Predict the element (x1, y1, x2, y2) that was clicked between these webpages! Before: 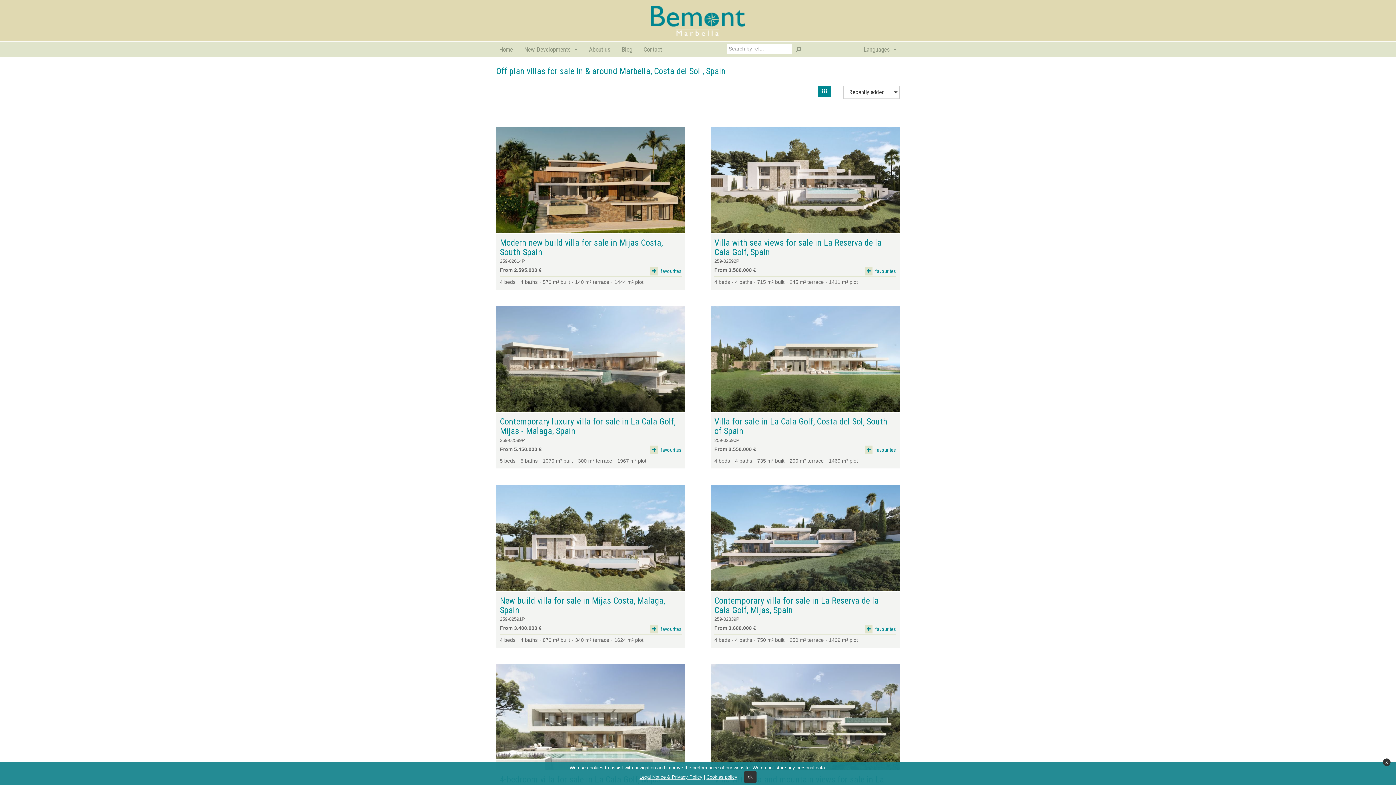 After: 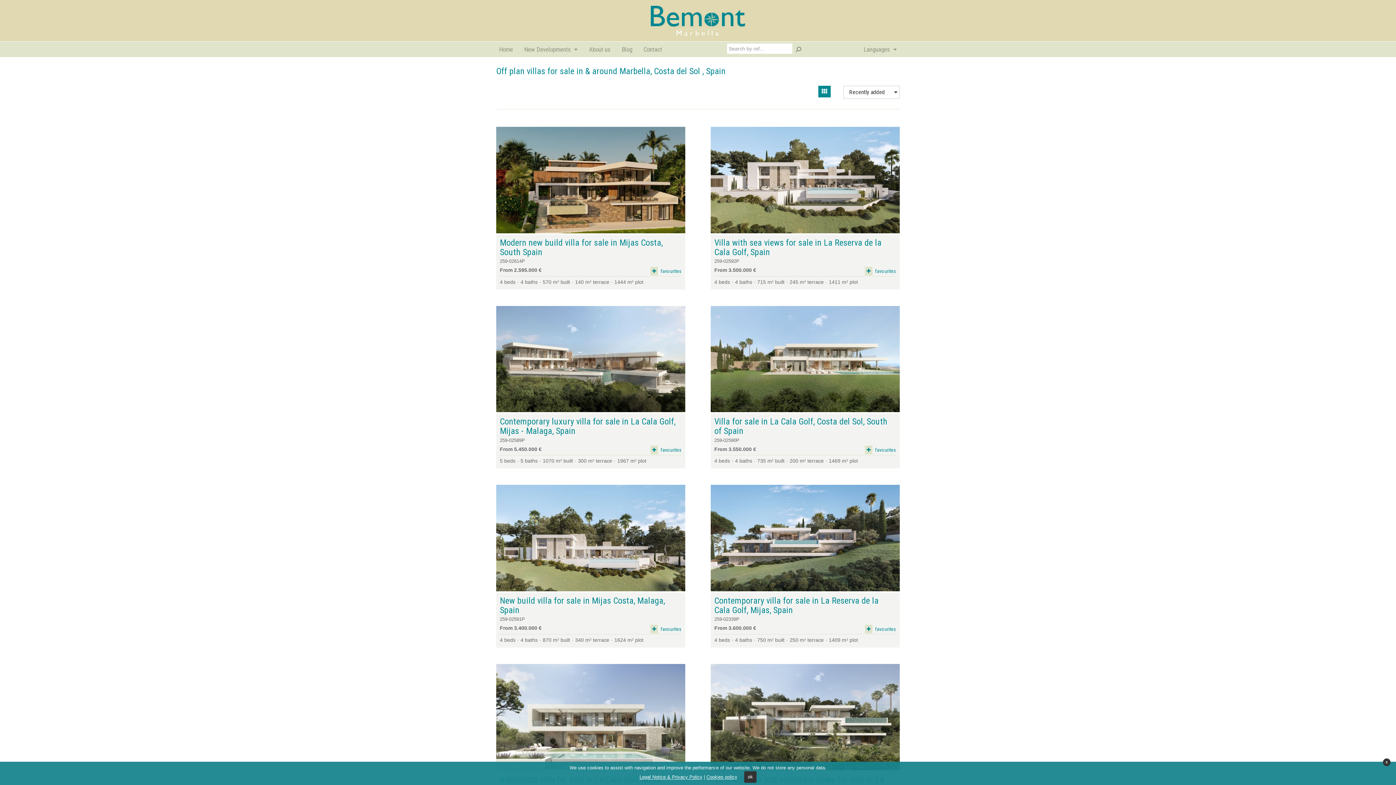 Action: label: Legal Notice & Privacy Policy bbox: (639, 774, 702, 780)